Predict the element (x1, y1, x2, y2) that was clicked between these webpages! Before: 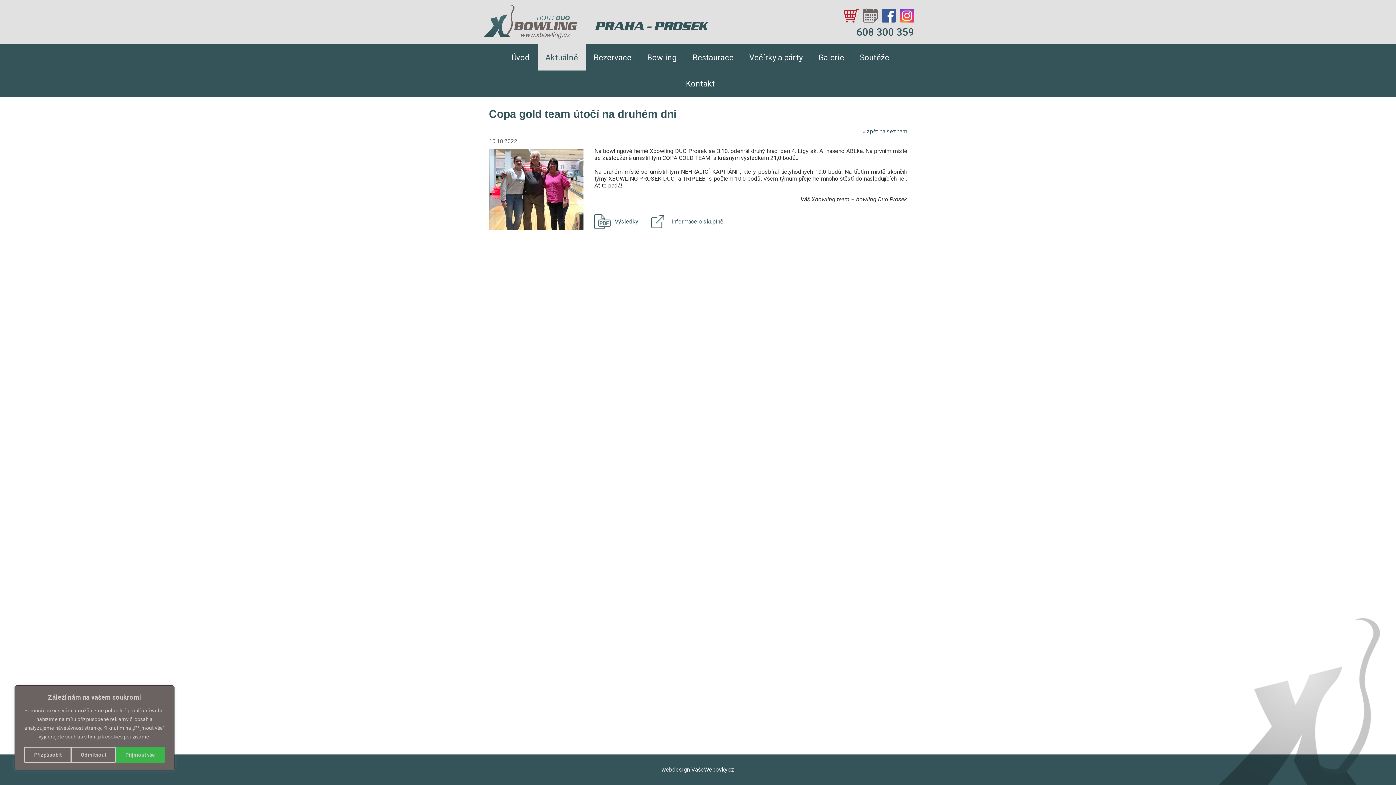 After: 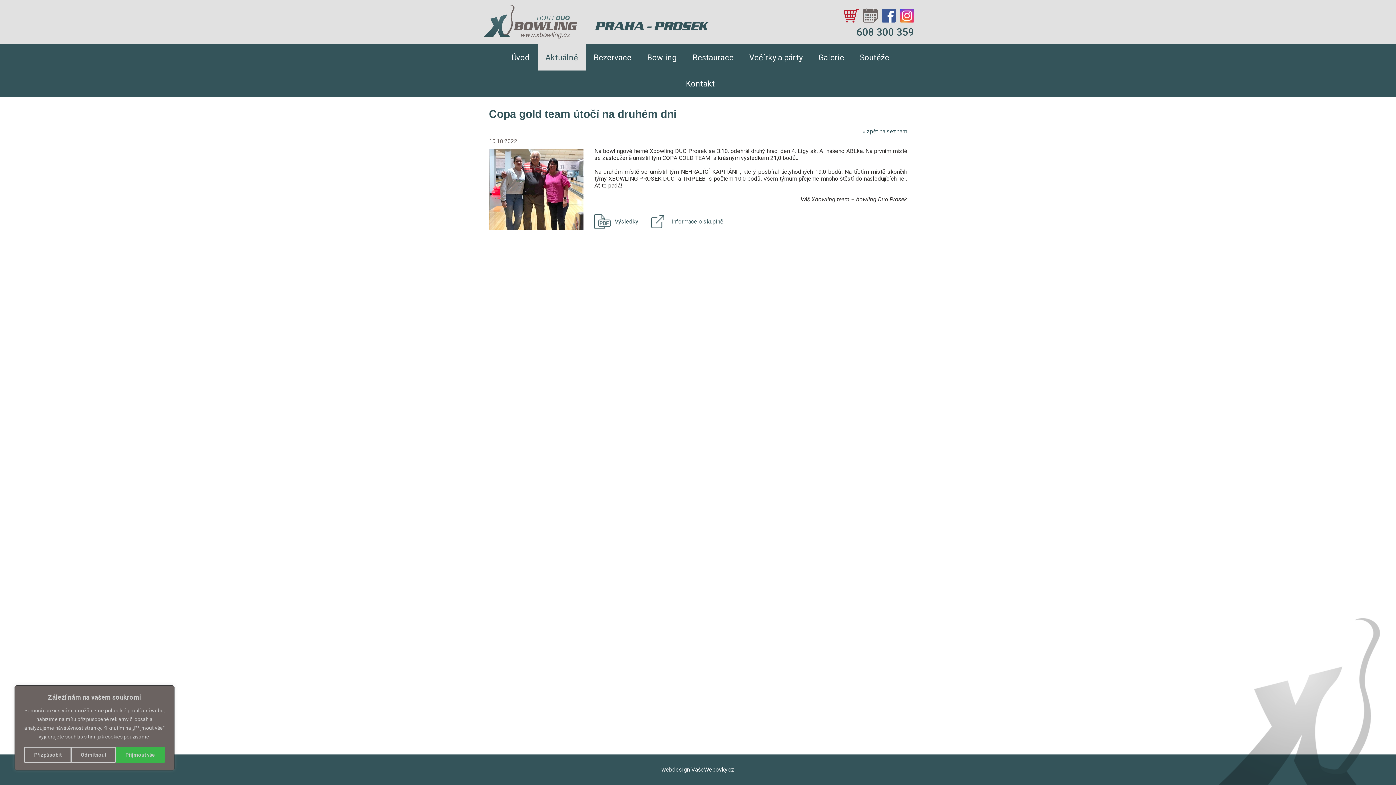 Action: bbox: (861, 15, 880, 22)